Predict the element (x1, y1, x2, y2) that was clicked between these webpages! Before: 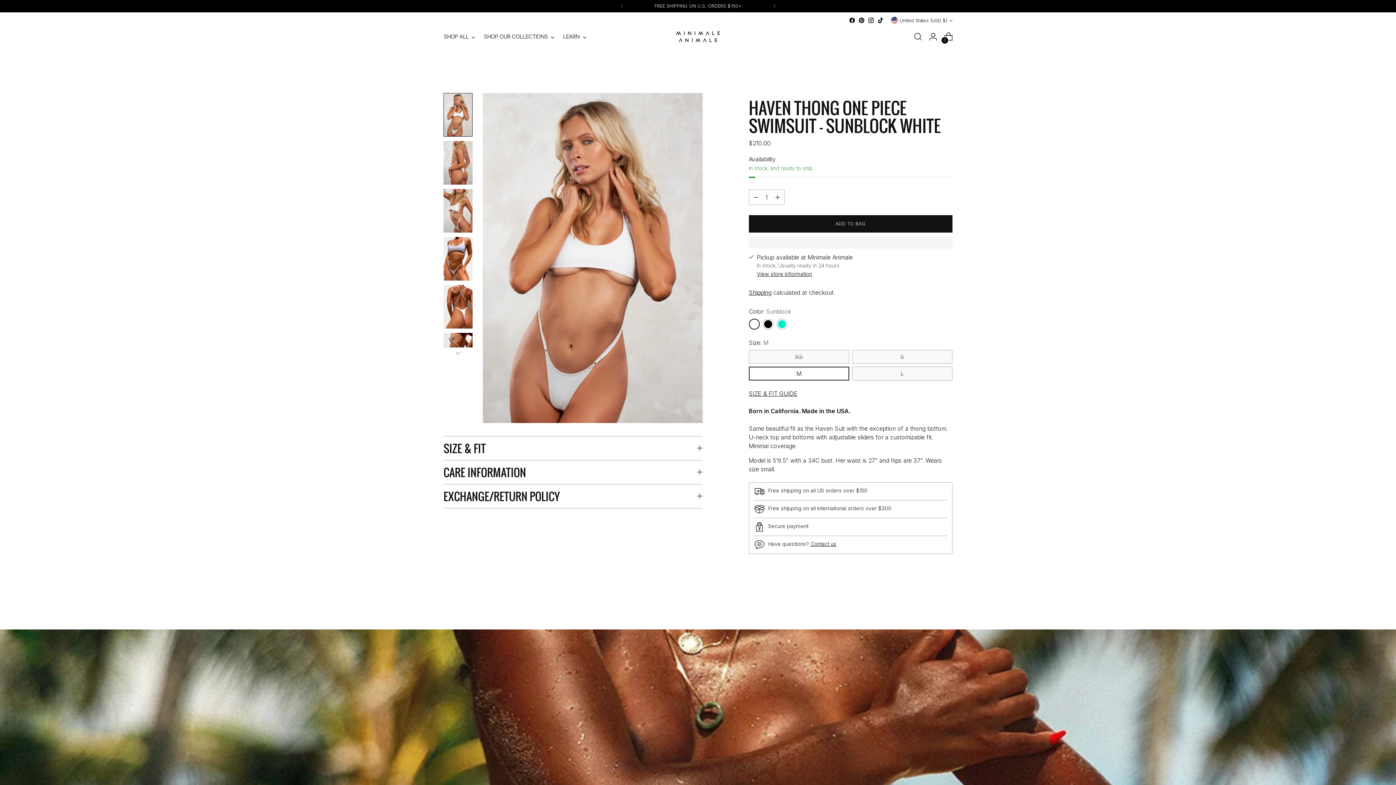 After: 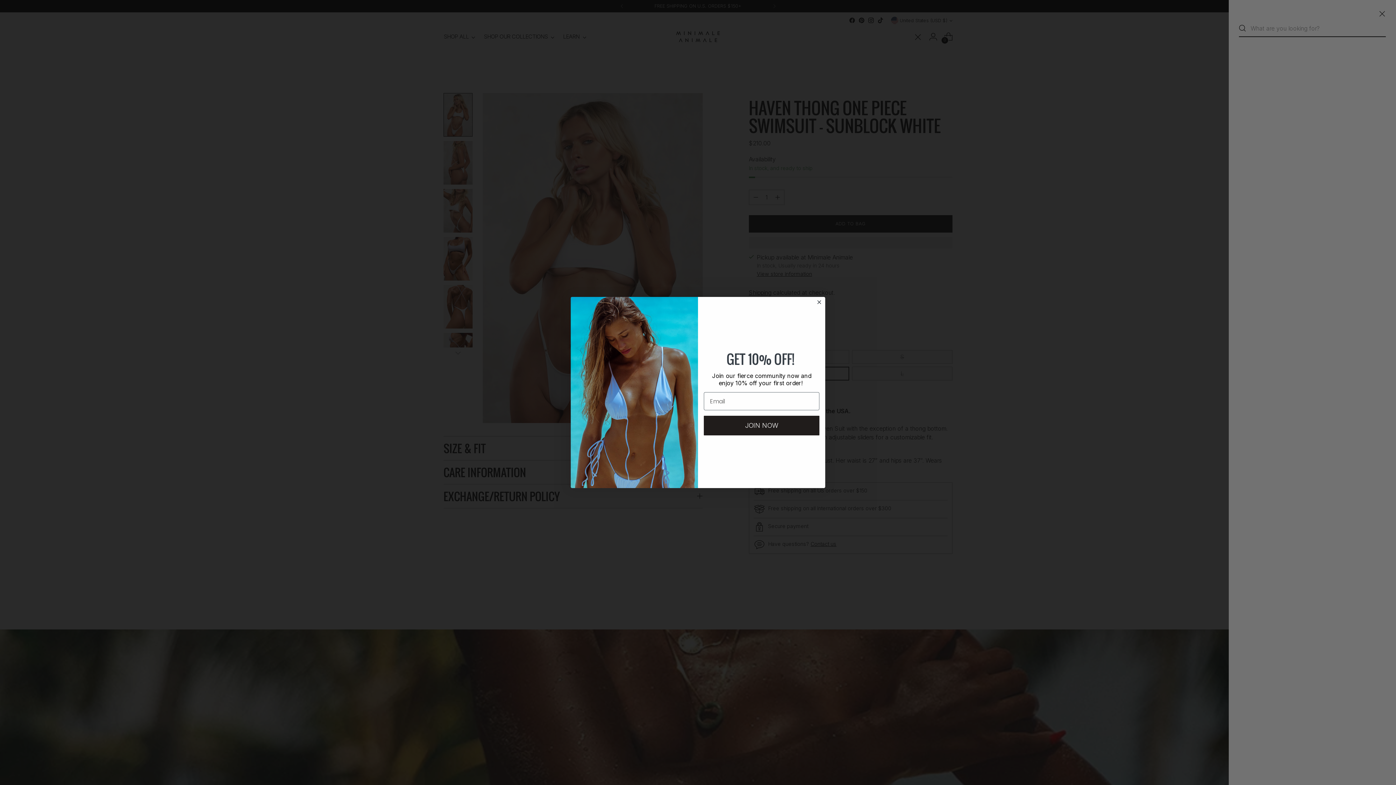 Action: bbox: (910, 29, 925, 44) label: Open search modal